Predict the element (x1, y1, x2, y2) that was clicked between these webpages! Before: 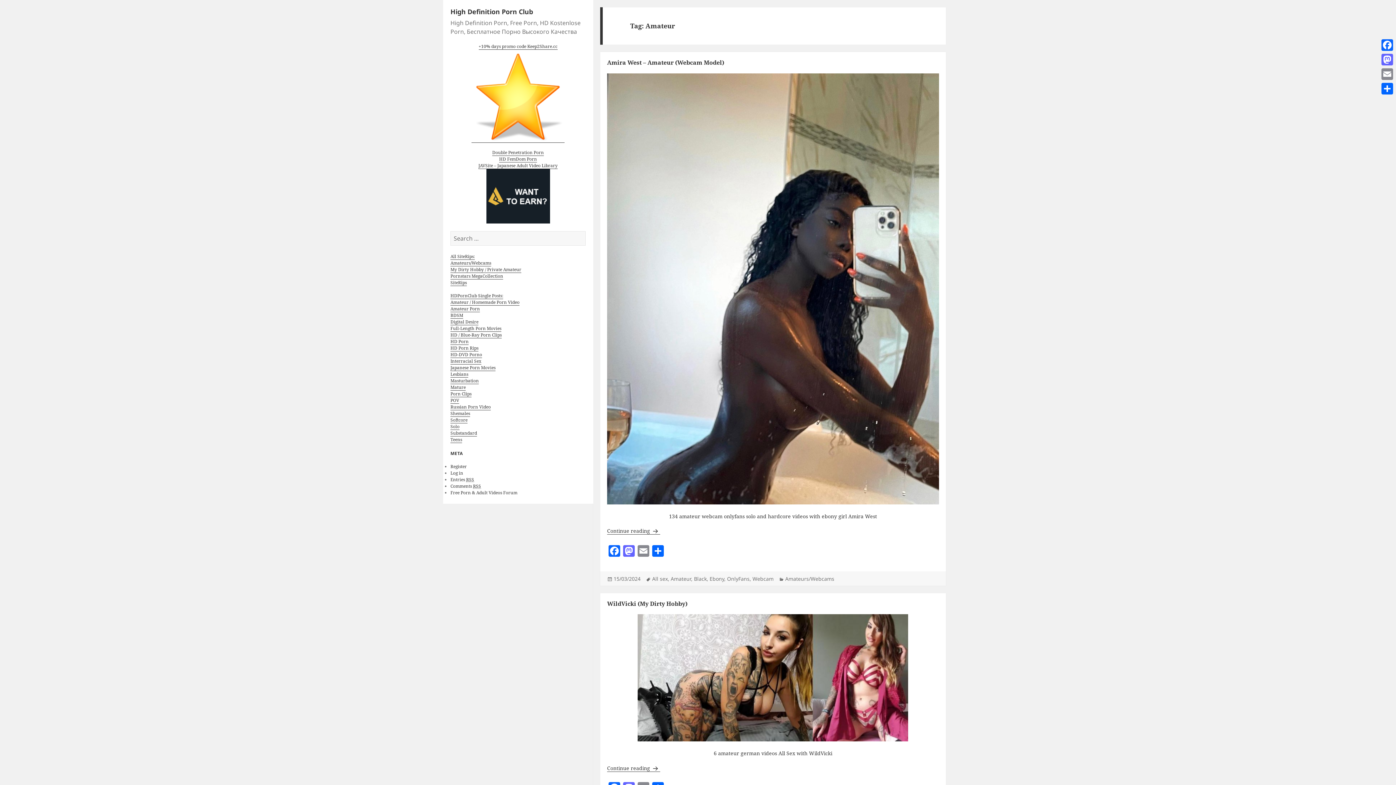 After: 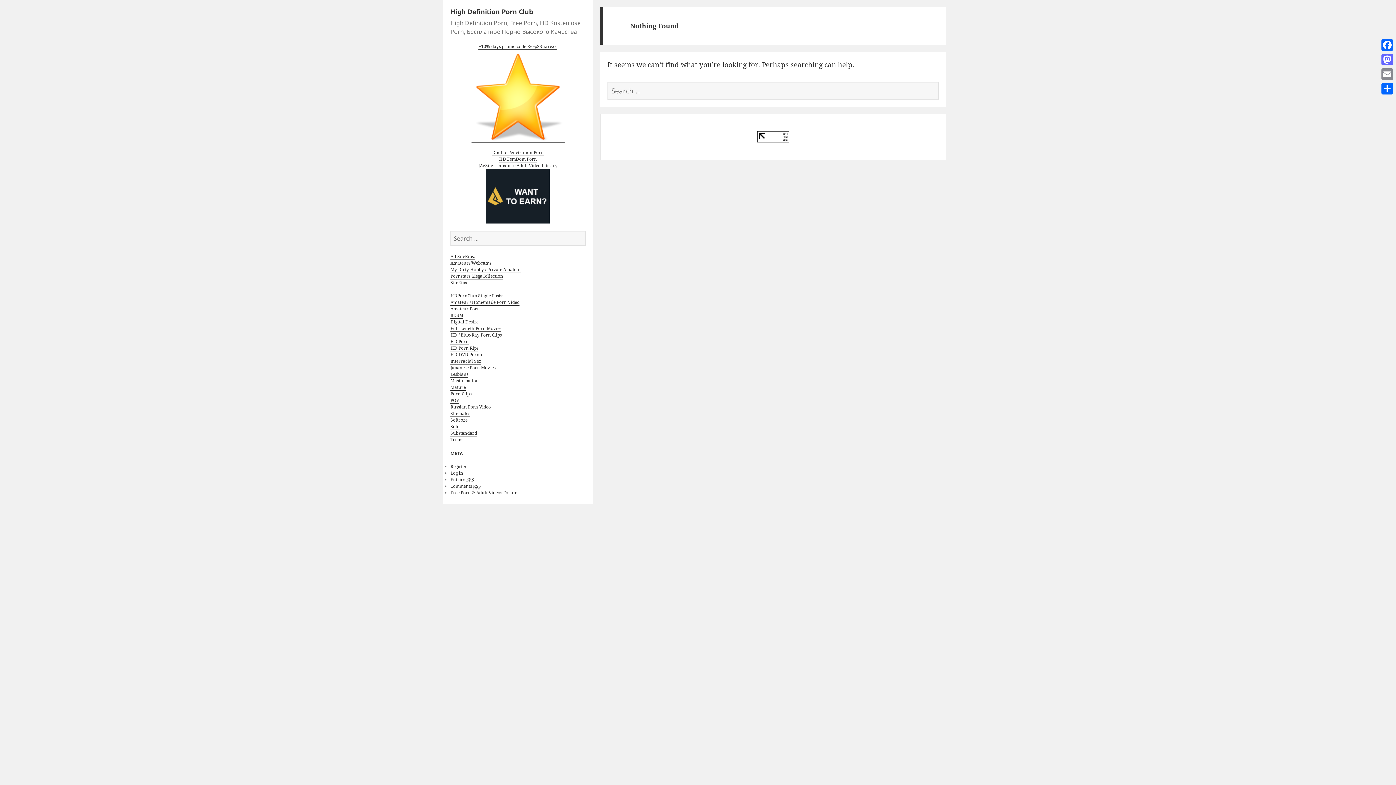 Action: bbox: (450, 318, 478, 325) label: Digital Desire